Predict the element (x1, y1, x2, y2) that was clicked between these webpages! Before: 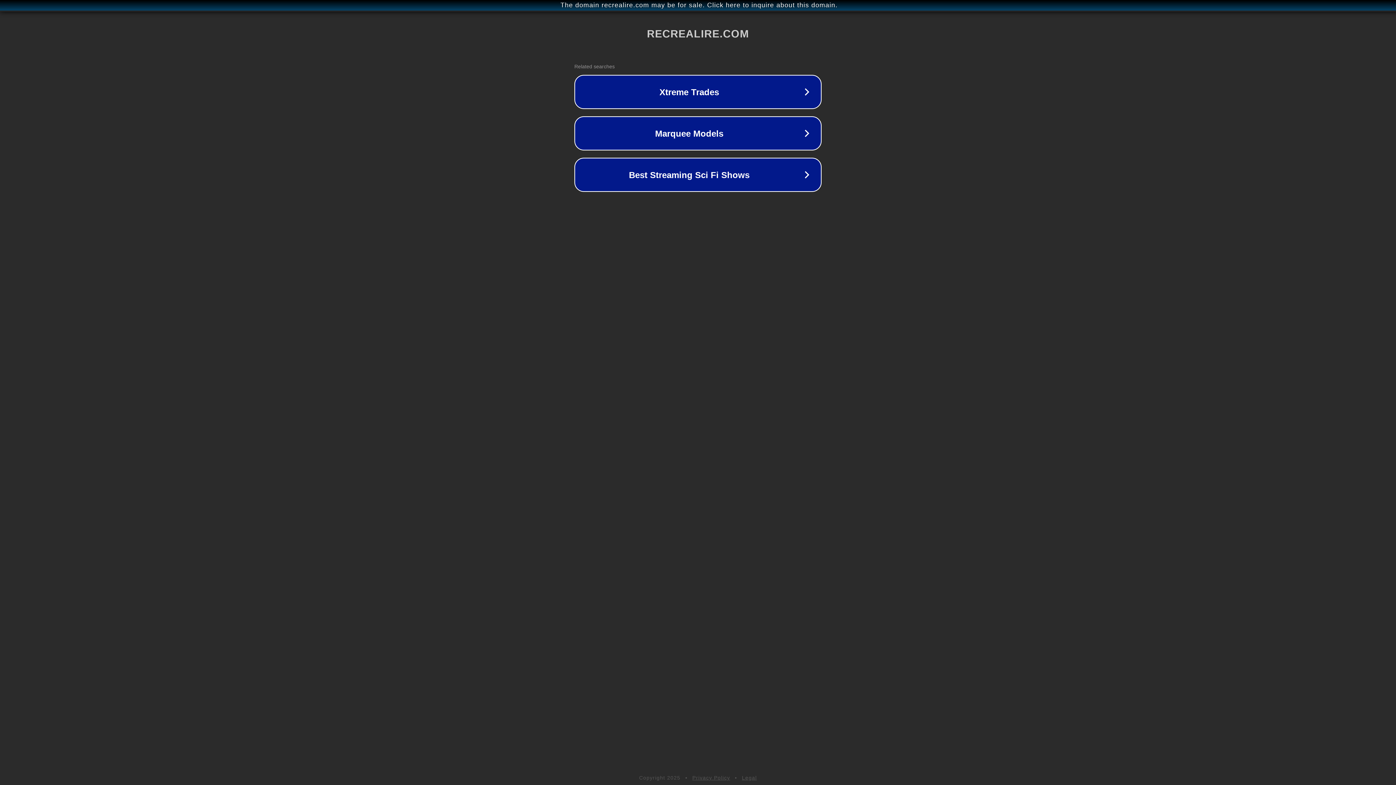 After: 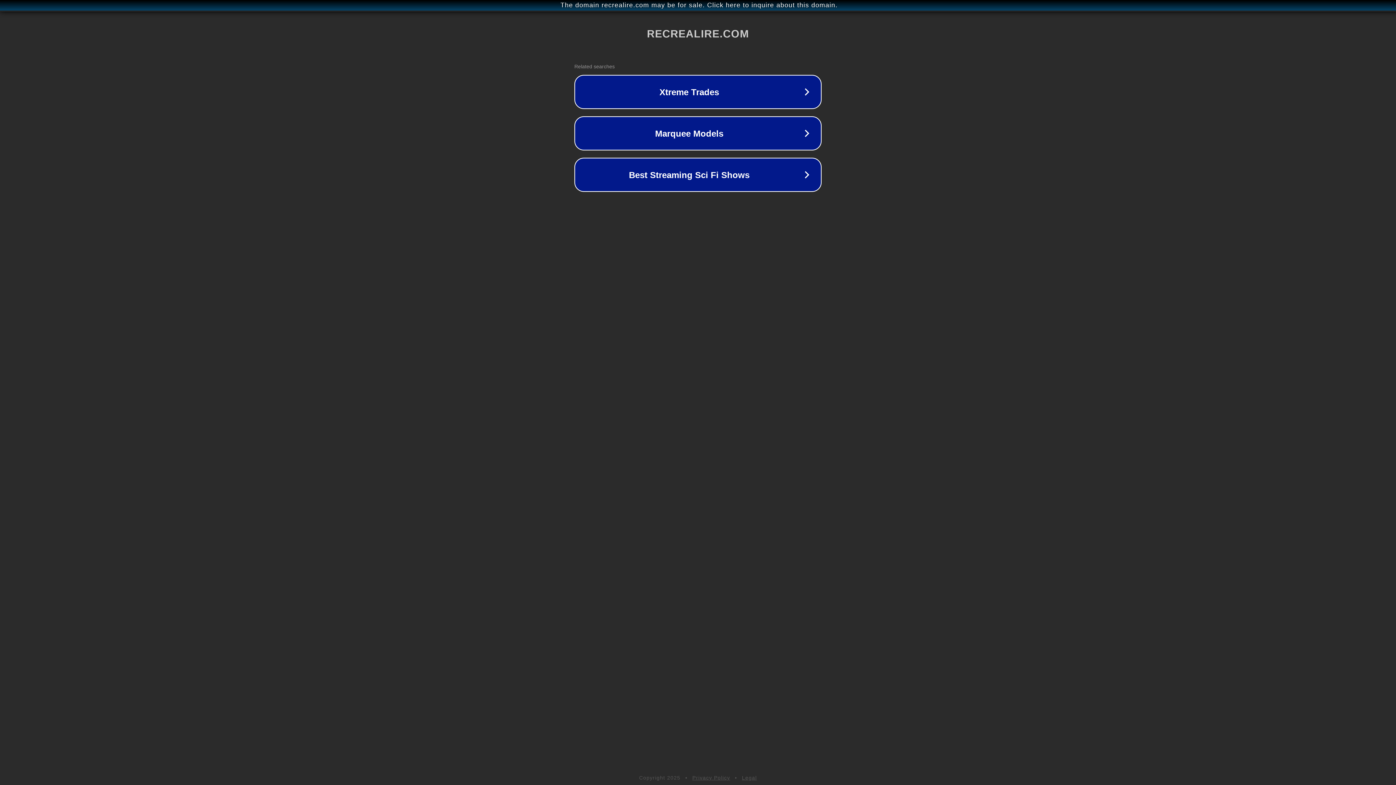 Action: bbox: (742, 775, 757, 781) label: Legal